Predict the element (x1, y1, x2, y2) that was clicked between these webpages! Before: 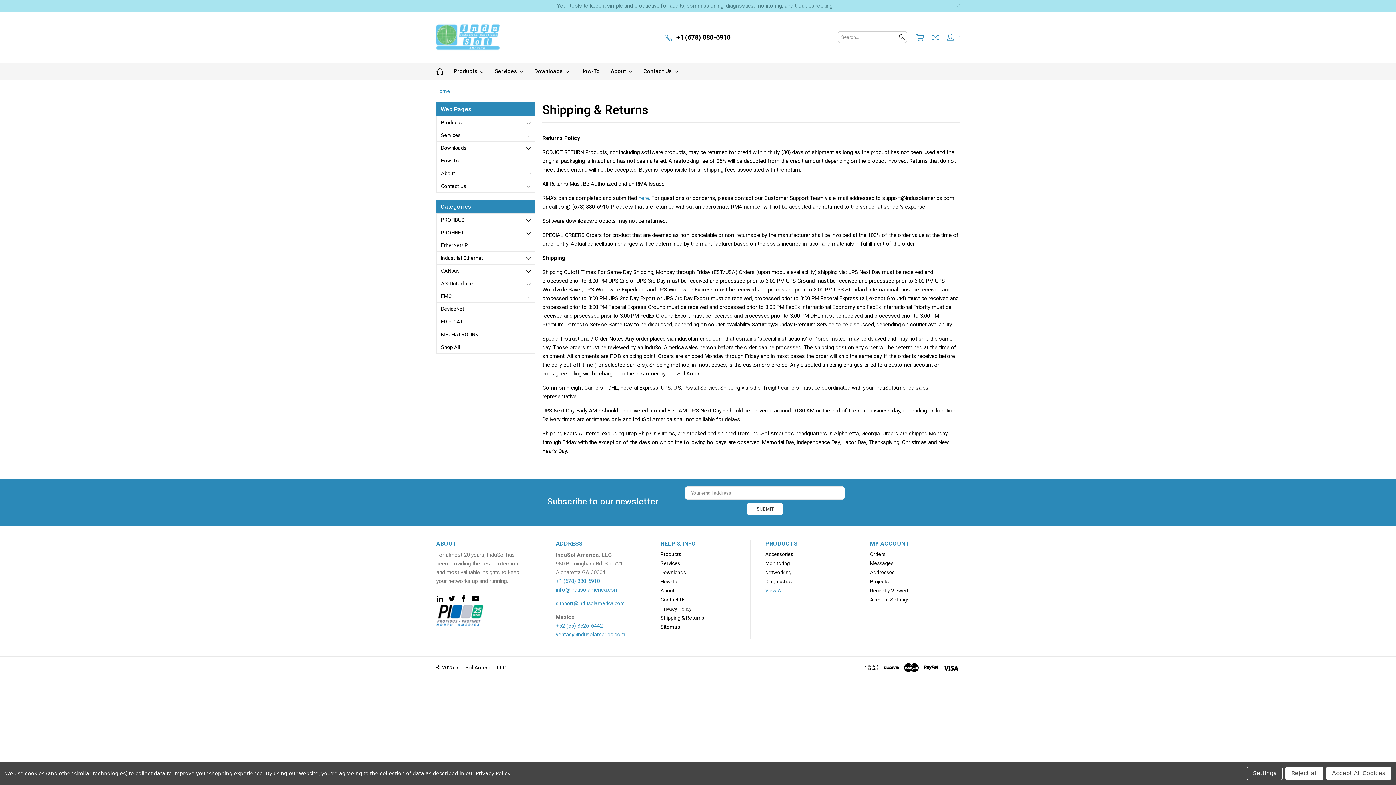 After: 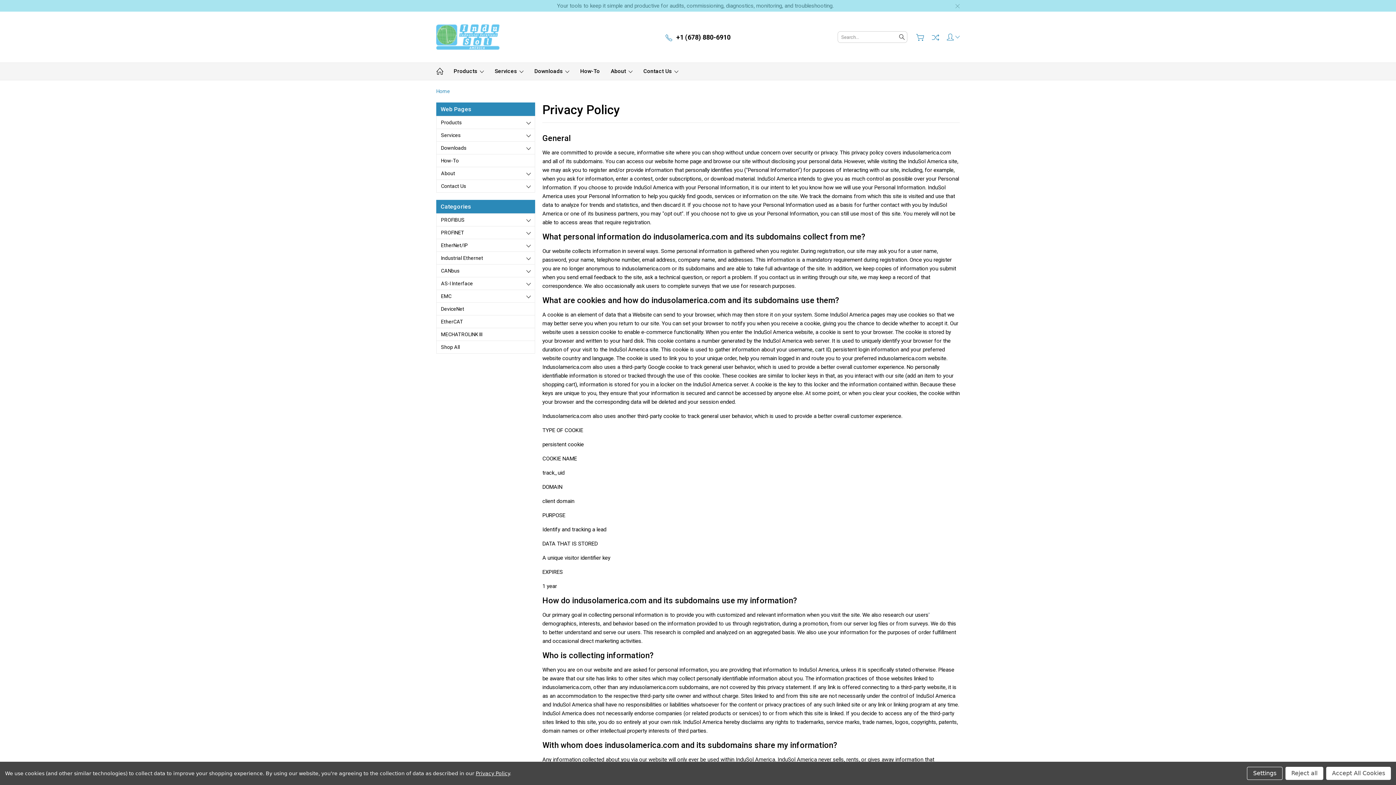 Action: bbox: (660, 606, 692, 612) label: Privacy Policy